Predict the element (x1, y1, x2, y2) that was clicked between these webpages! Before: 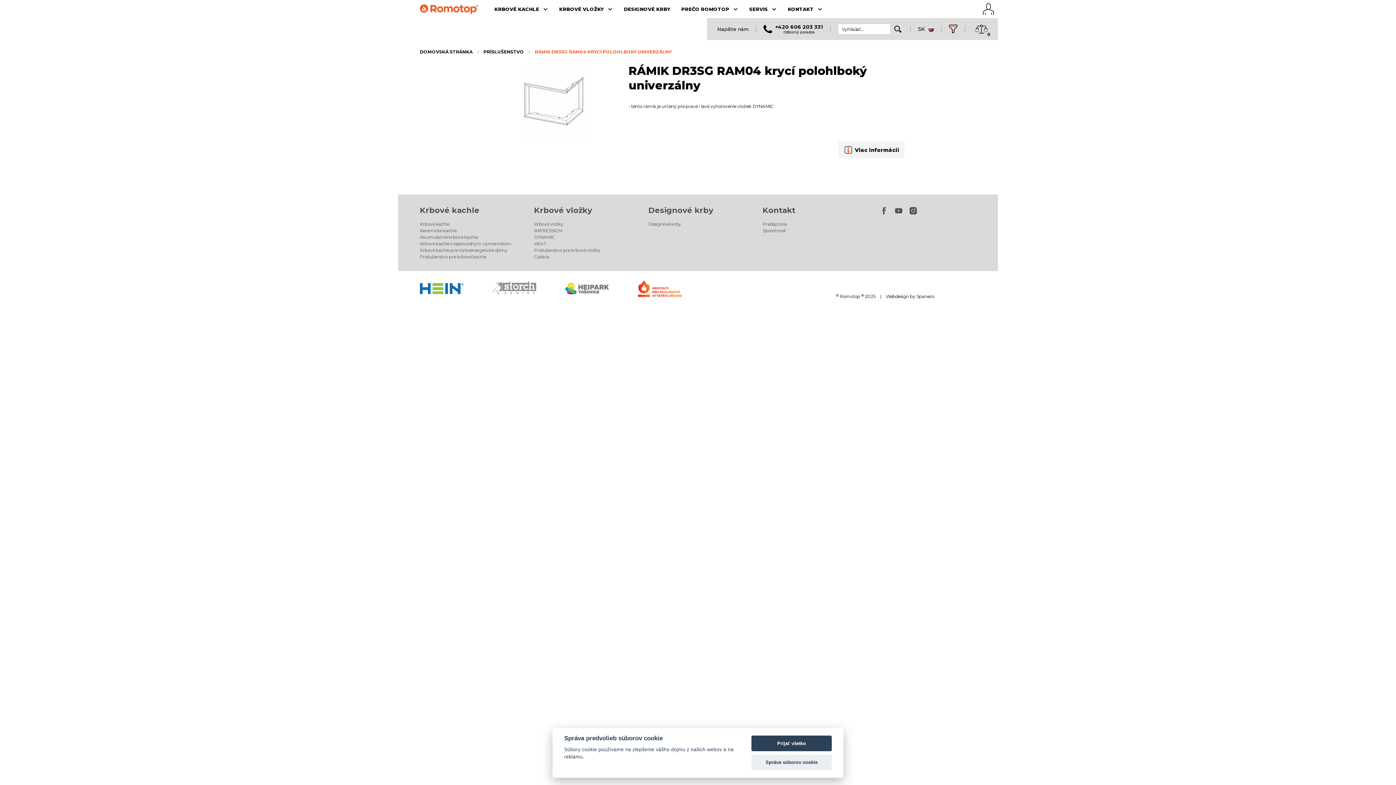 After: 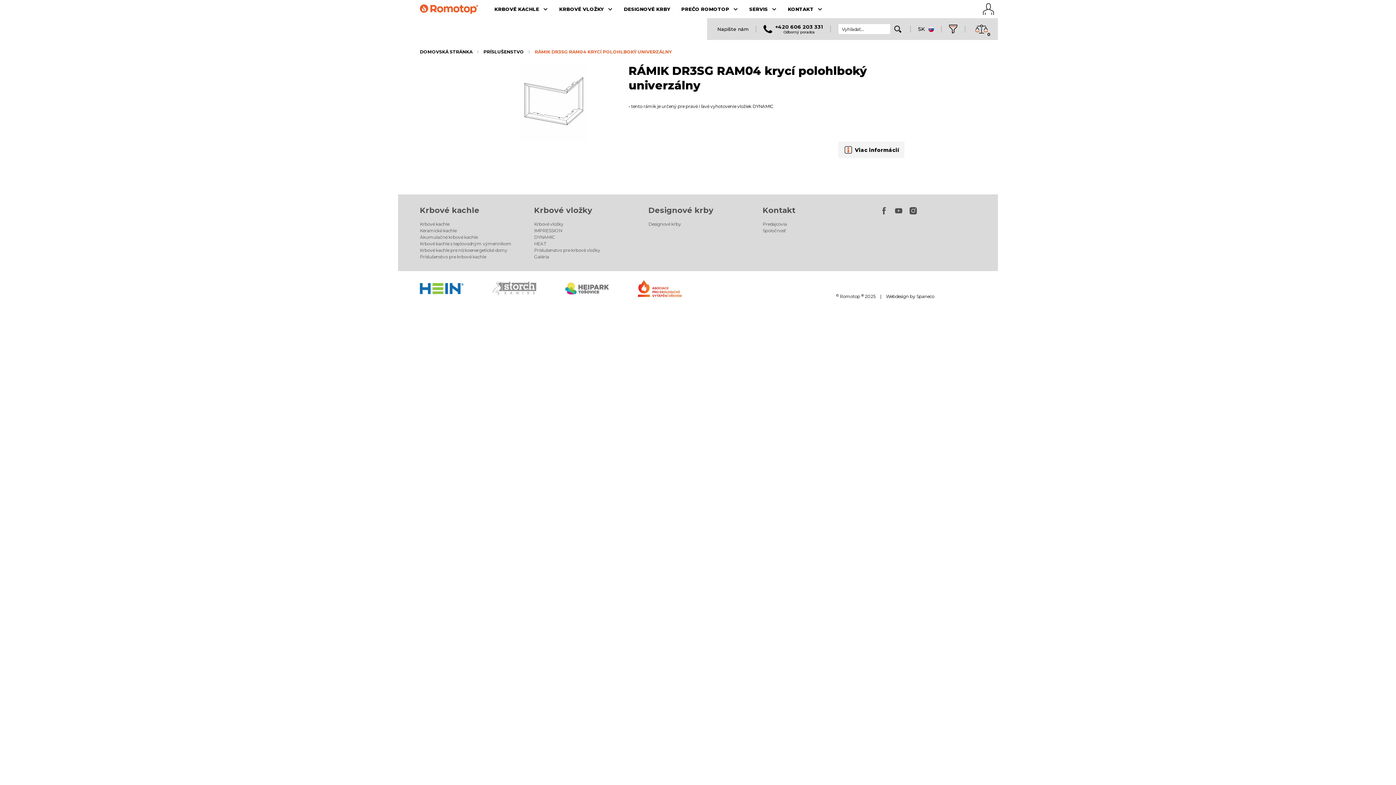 Action: bbox: (751, 736, 832, 751) label: Prijať všetko